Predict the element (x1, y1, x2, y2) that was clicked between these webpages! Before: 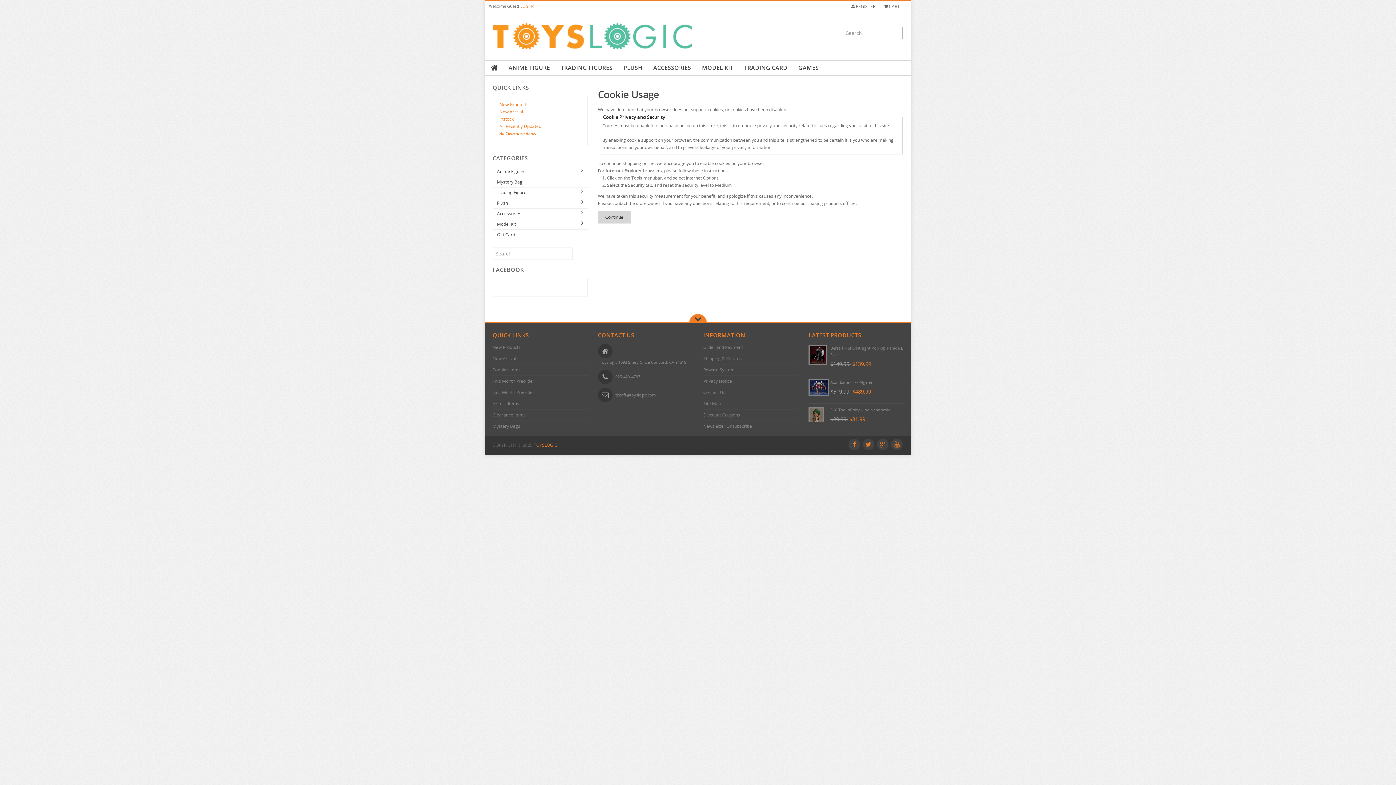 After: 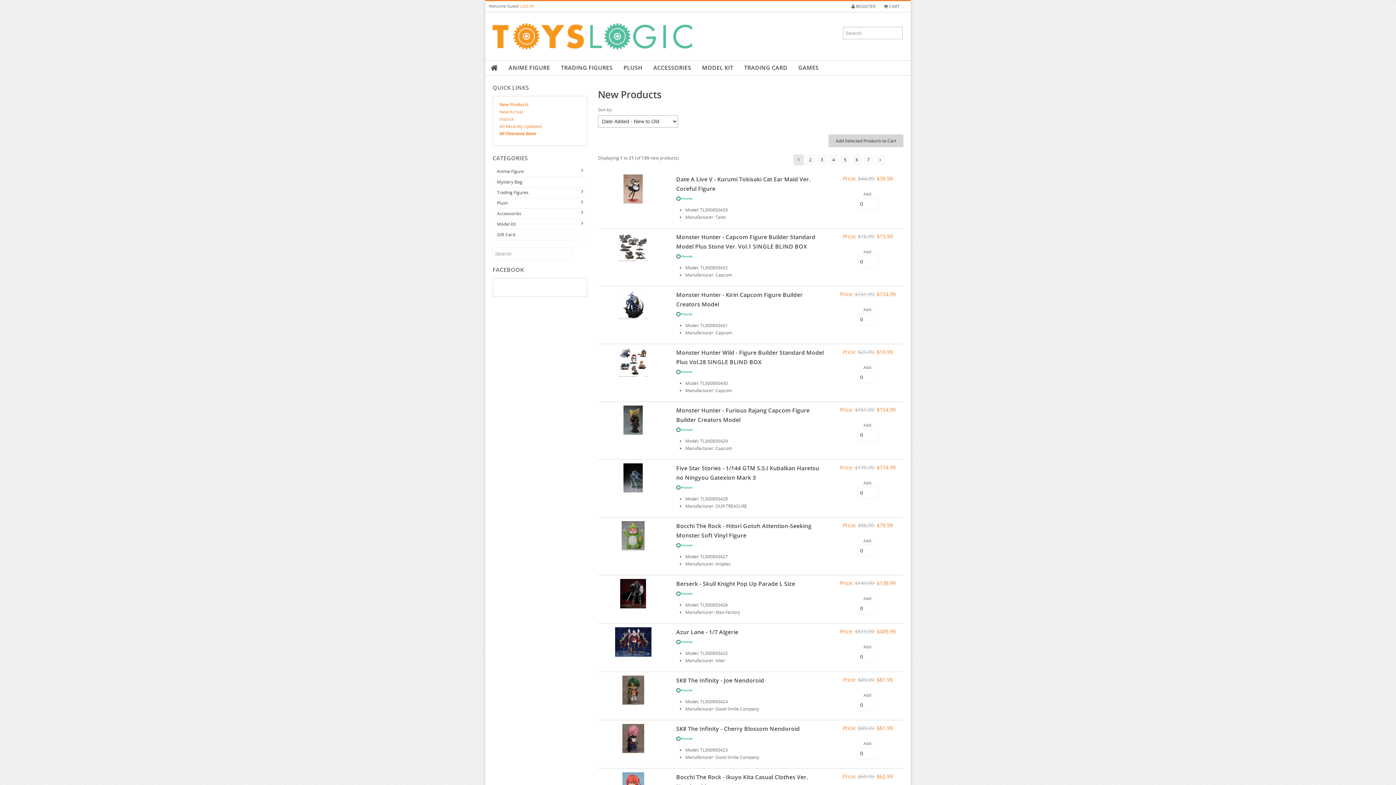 Action: label: New Products bbox: (492, 342, 587, 353)